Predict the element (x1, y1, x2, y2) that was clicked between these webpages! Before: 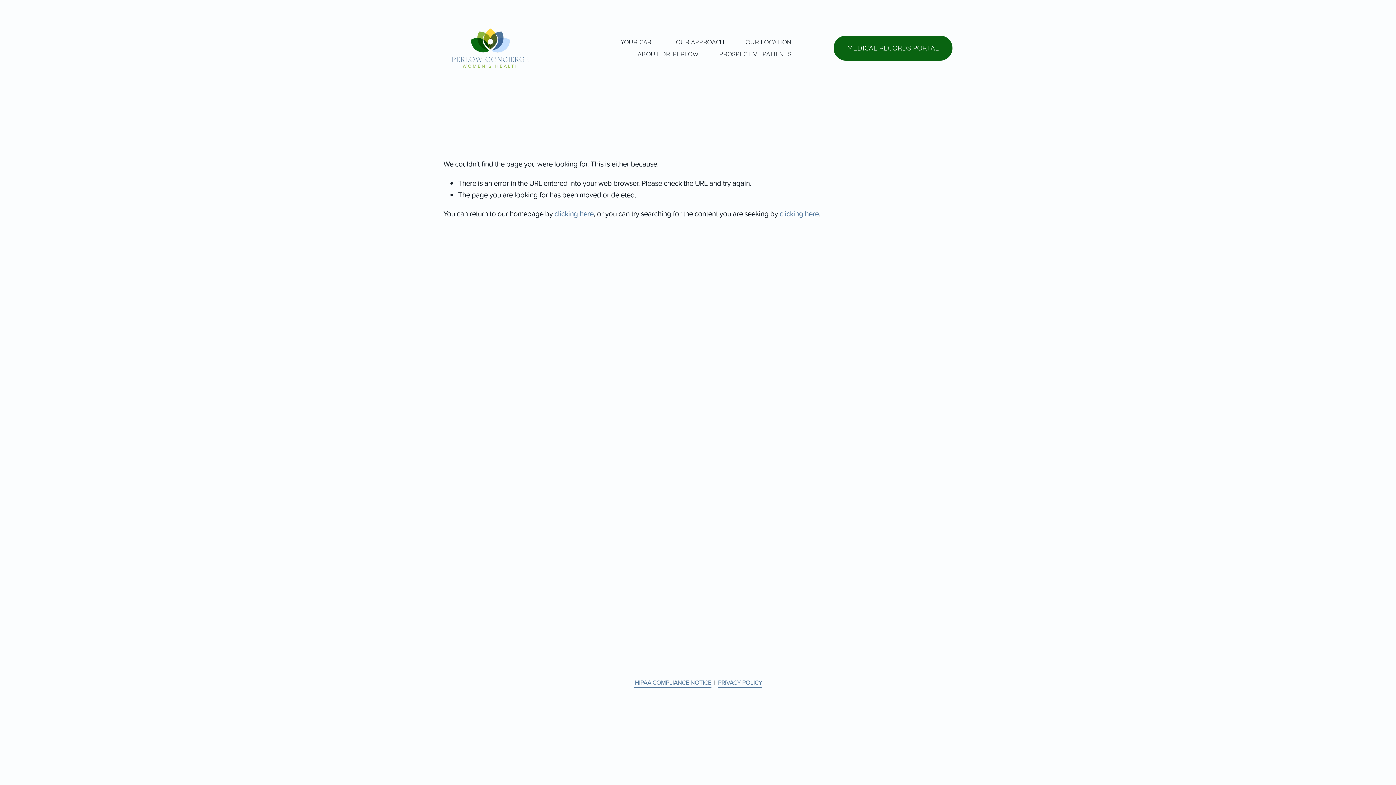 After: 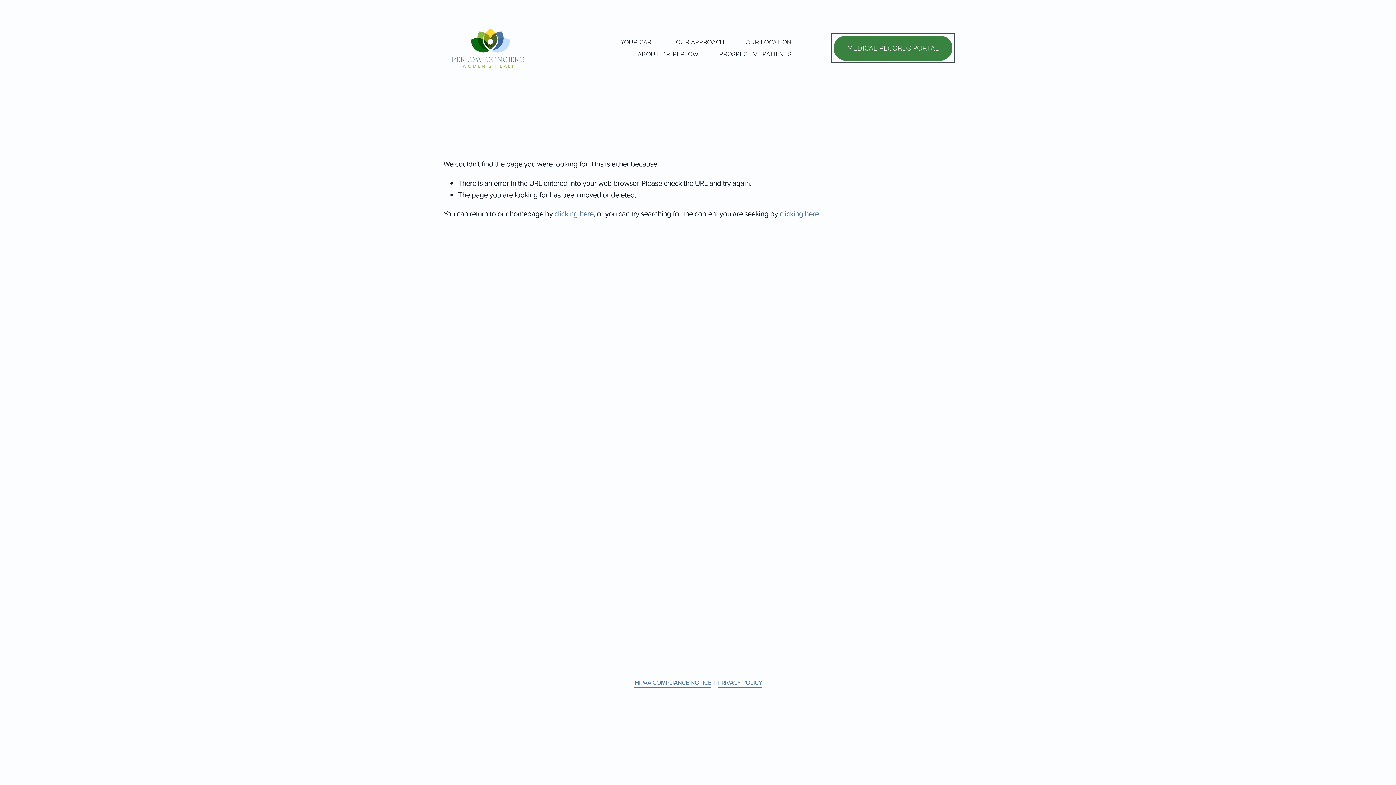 Action: label: MEDICAL RECORDS PORTAL bbox: (833, 35, 952, 60)